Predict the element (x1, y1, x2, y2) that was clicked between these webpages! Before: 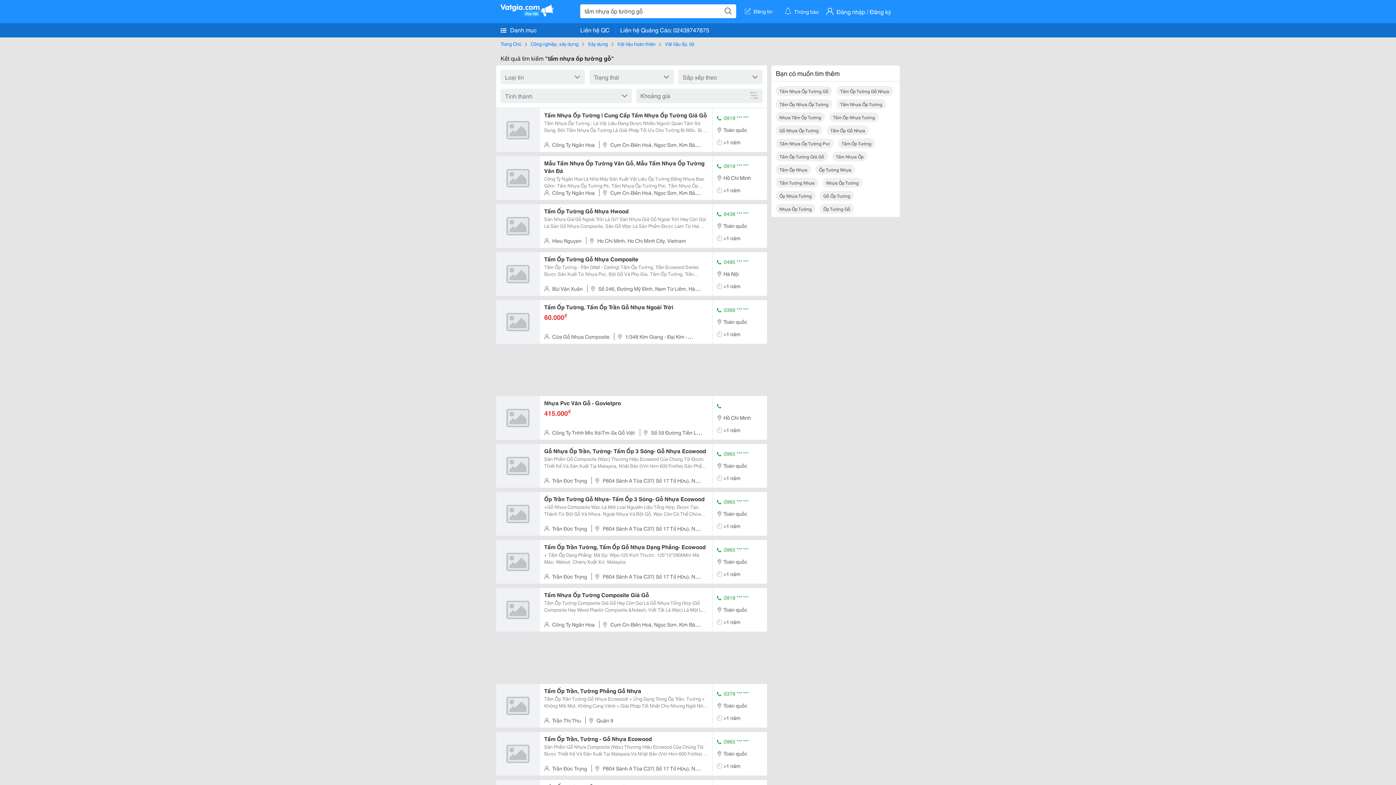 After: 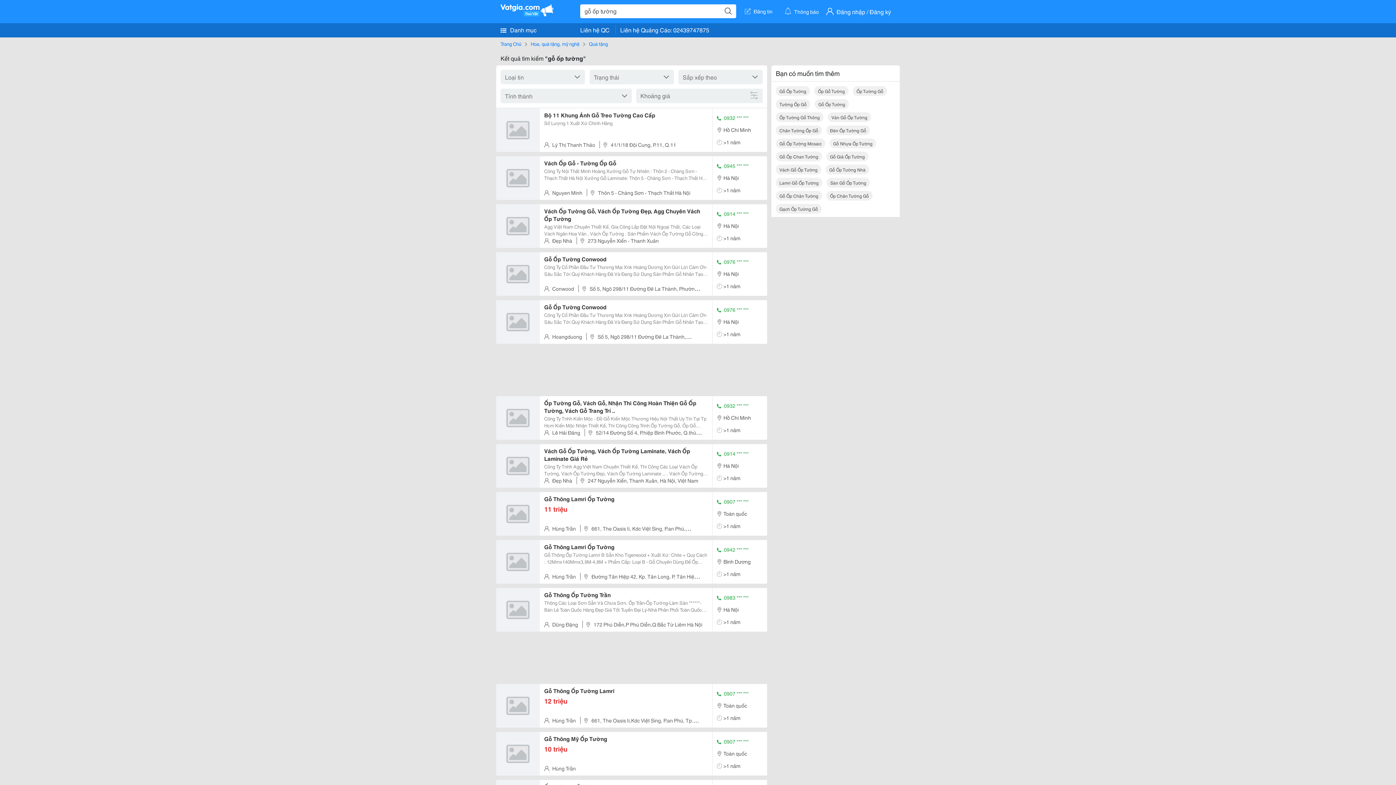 Action: bbox: (820, 190, 854, 200) label: Gỗ Ốp Tường